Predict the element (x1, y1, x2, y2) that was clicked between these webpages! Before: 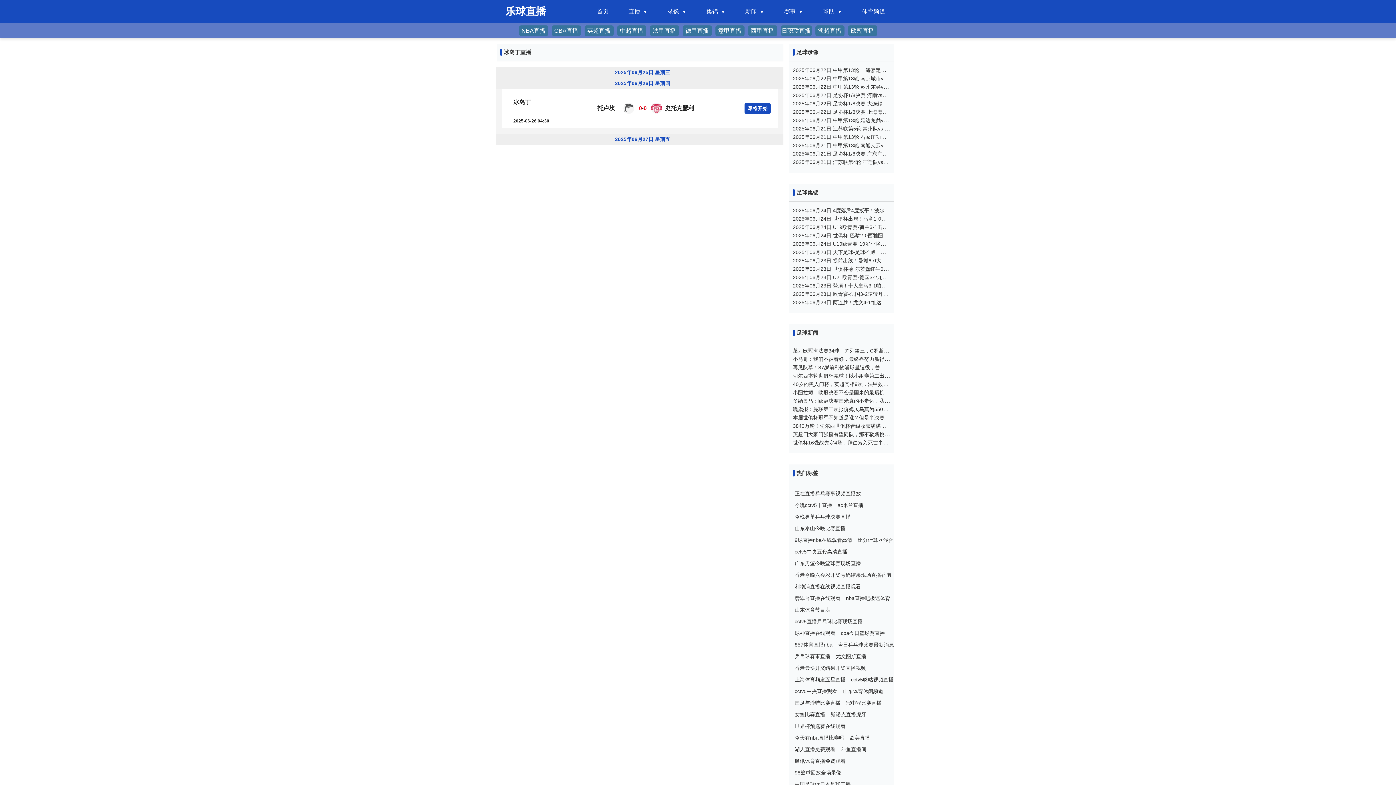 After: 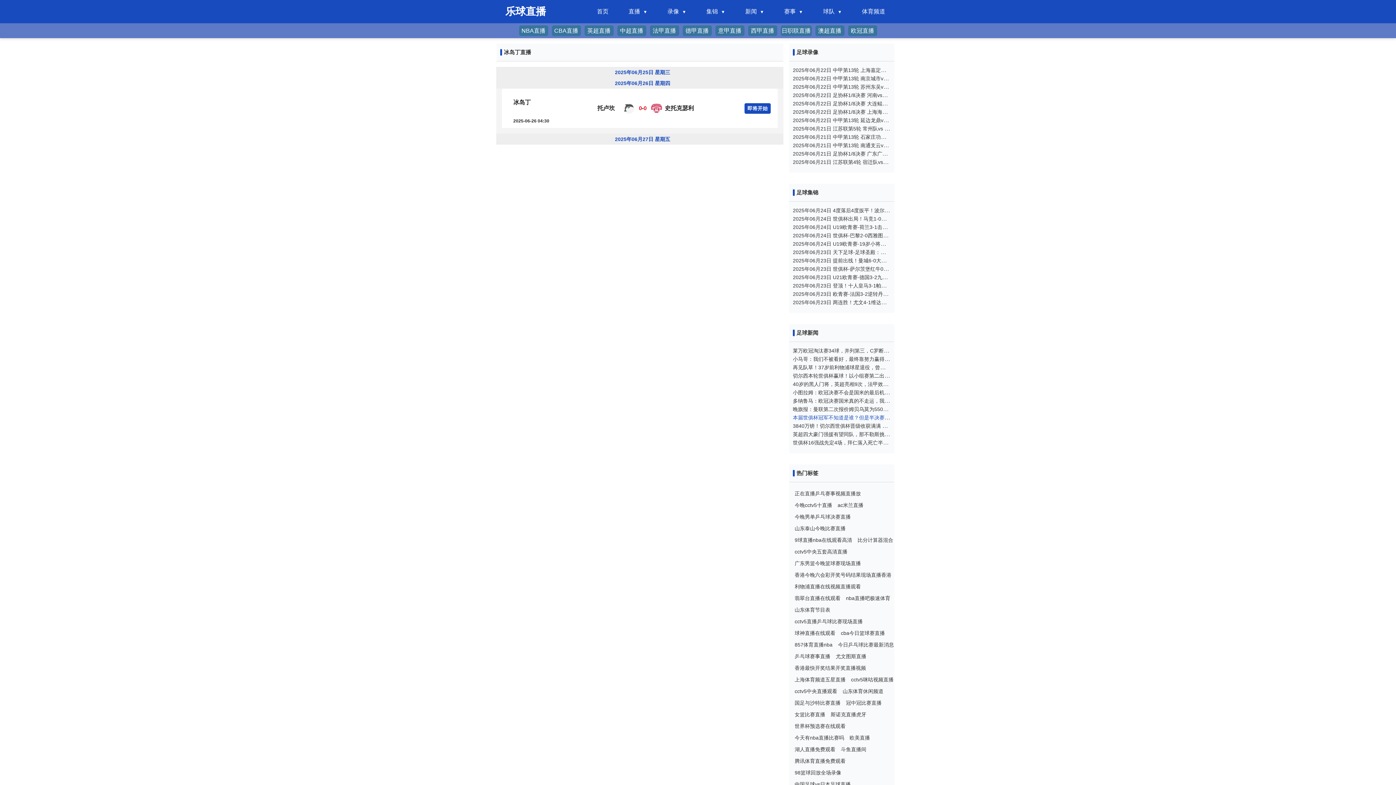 Action: bbox: (793, 414, 890, 421) label: 本届世俱杯冠军不知道是谁？但是半决赛前，确定不会成为欧冠比赛